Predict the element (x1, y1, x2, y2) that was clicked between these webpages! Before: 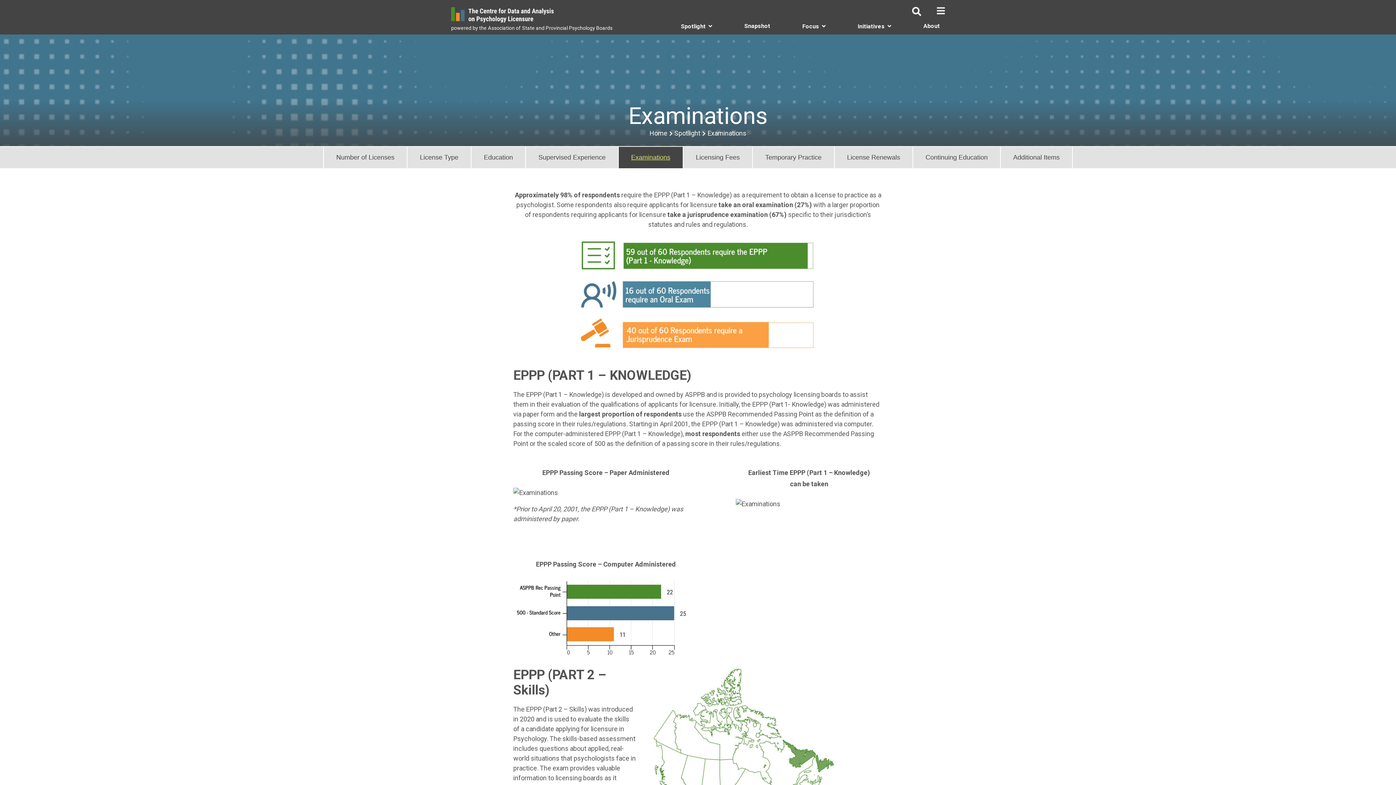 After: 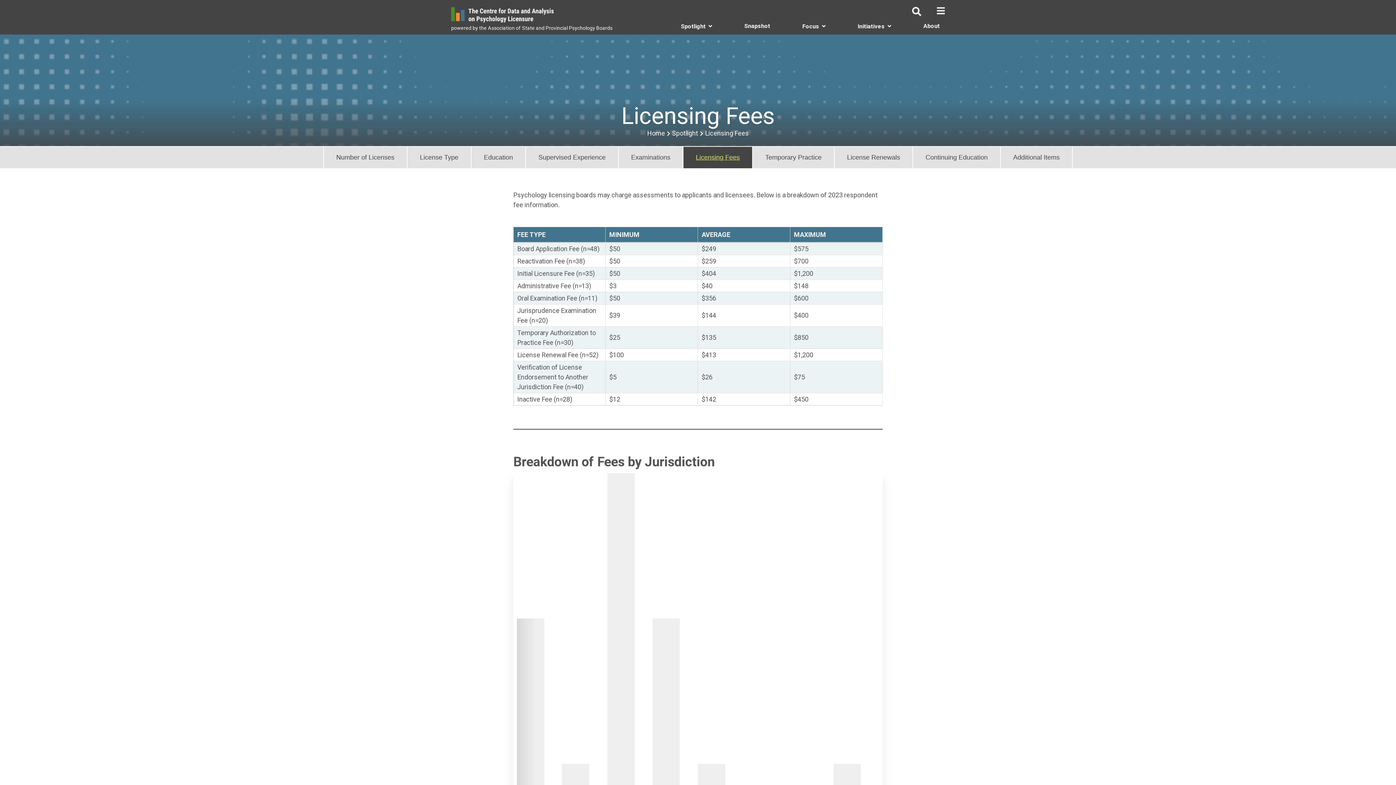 Action: label: Licensing Fees bbox: (683, 146, 752, 168)